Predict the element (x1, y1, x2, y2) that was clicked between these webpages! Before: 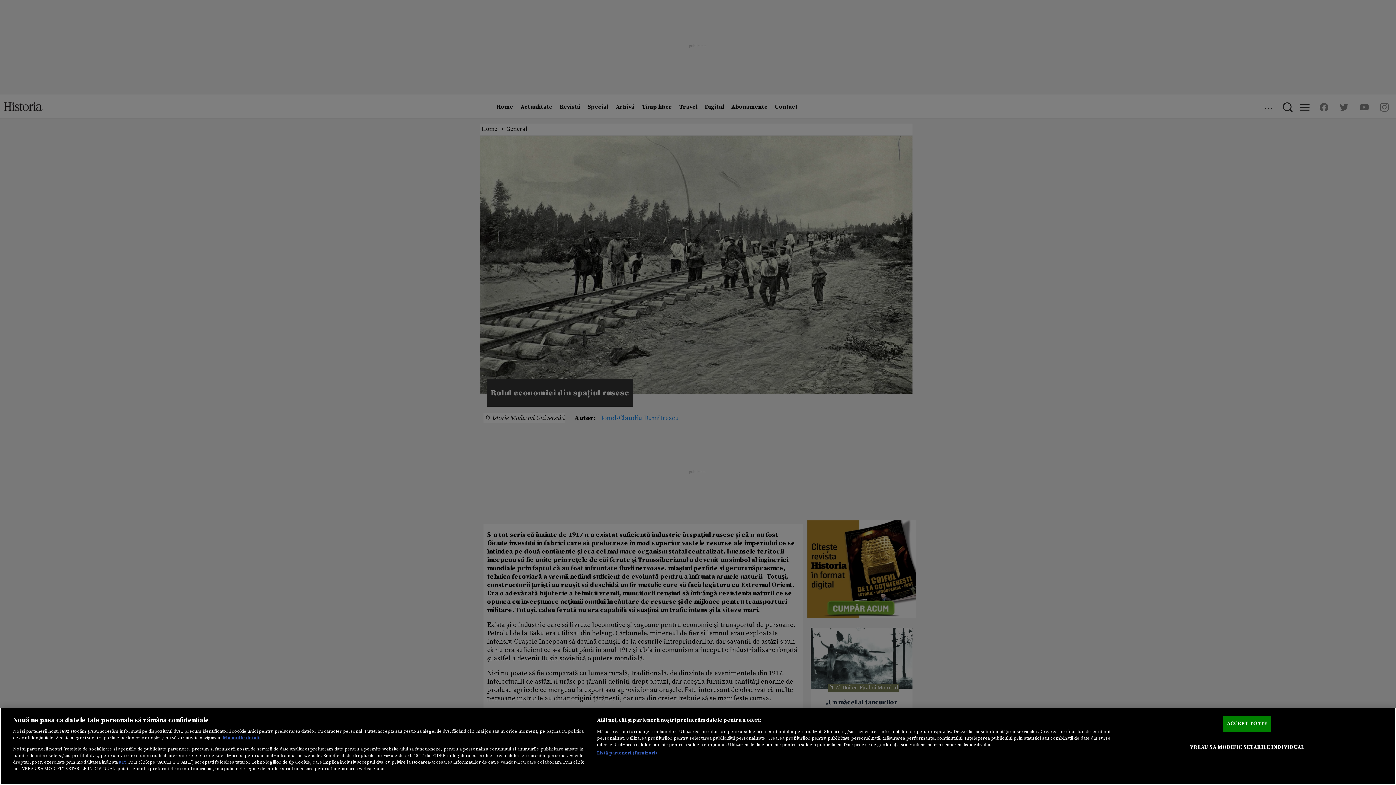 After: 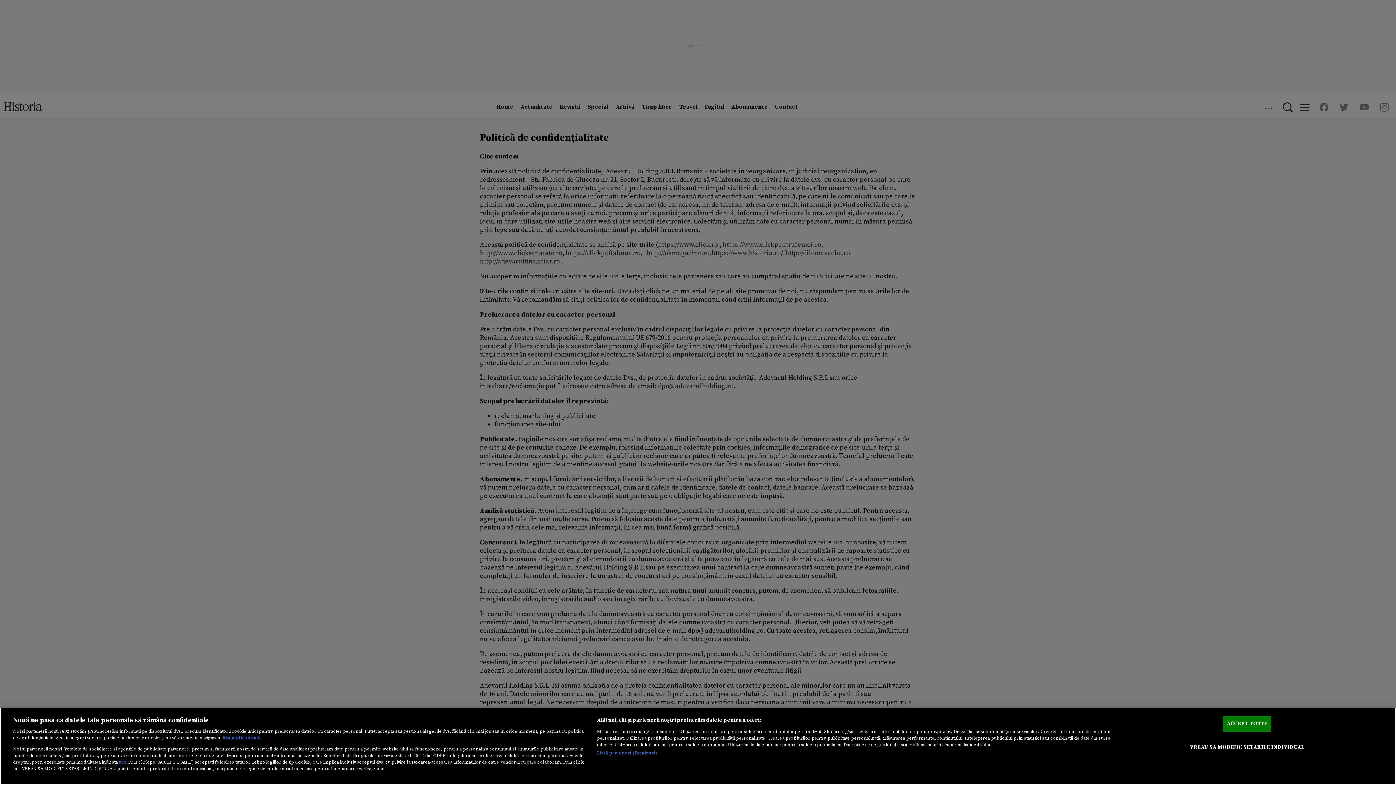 Action: label: aici bbox: (118, 759, 126, 765)